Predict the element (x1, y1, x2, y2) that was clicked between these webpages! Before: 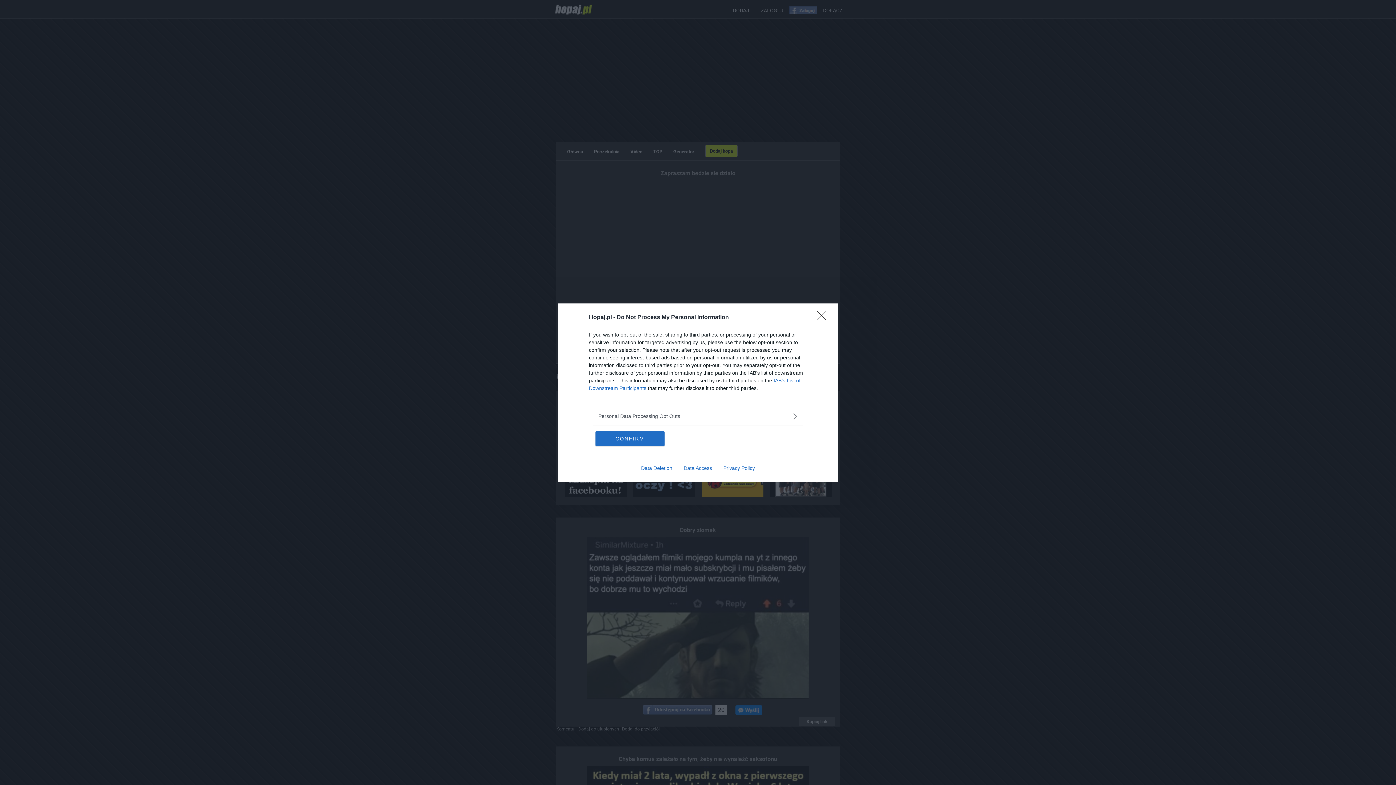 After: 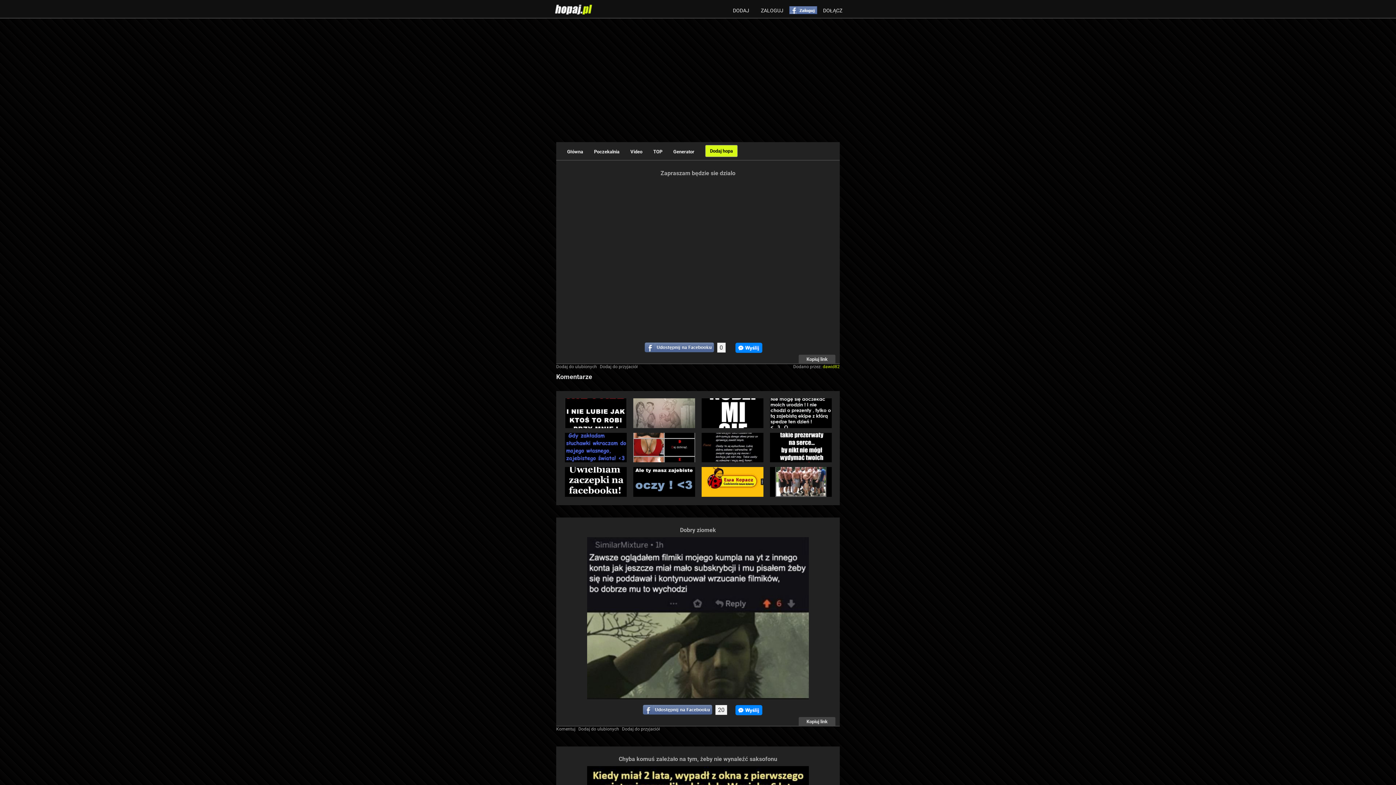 Action: label: CONFIRM bbox: (595, 431, 664, 446)